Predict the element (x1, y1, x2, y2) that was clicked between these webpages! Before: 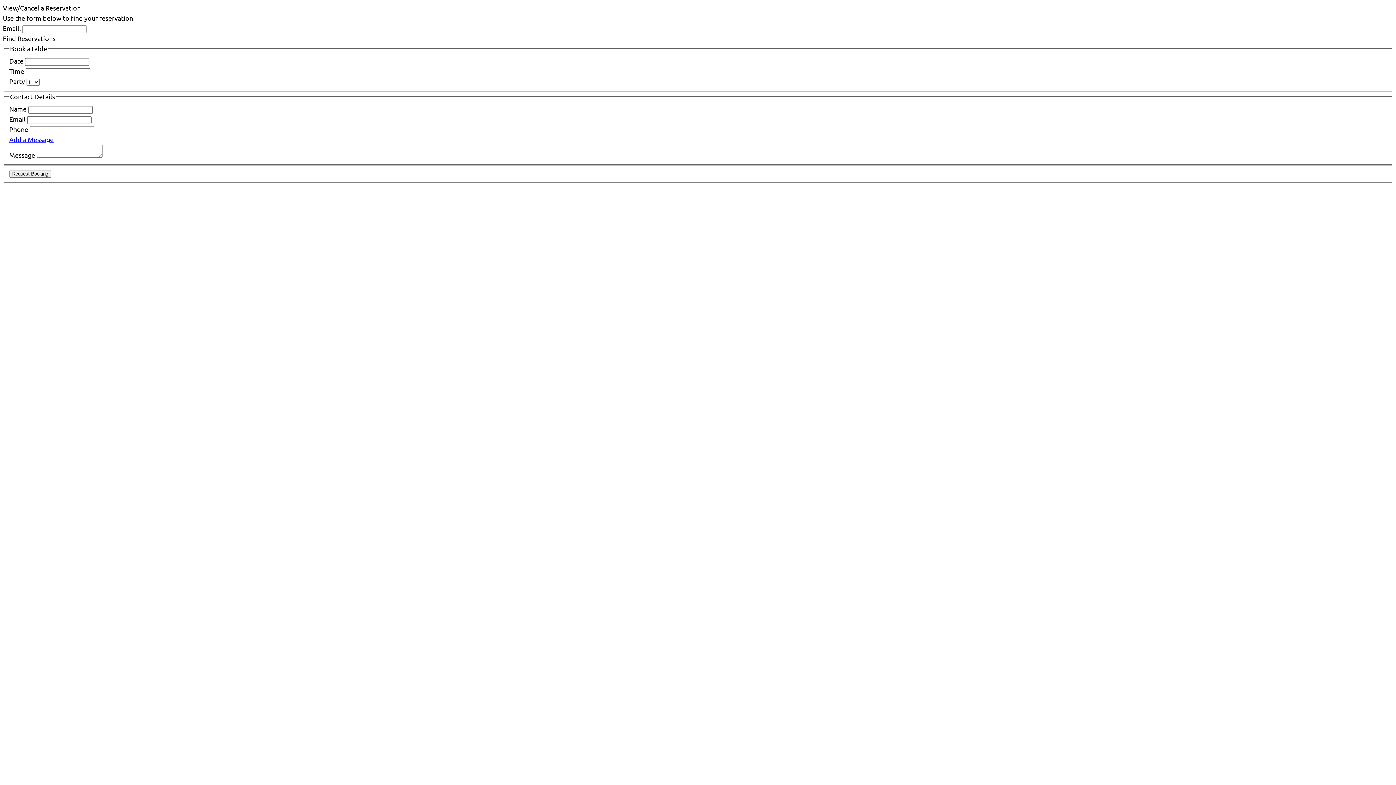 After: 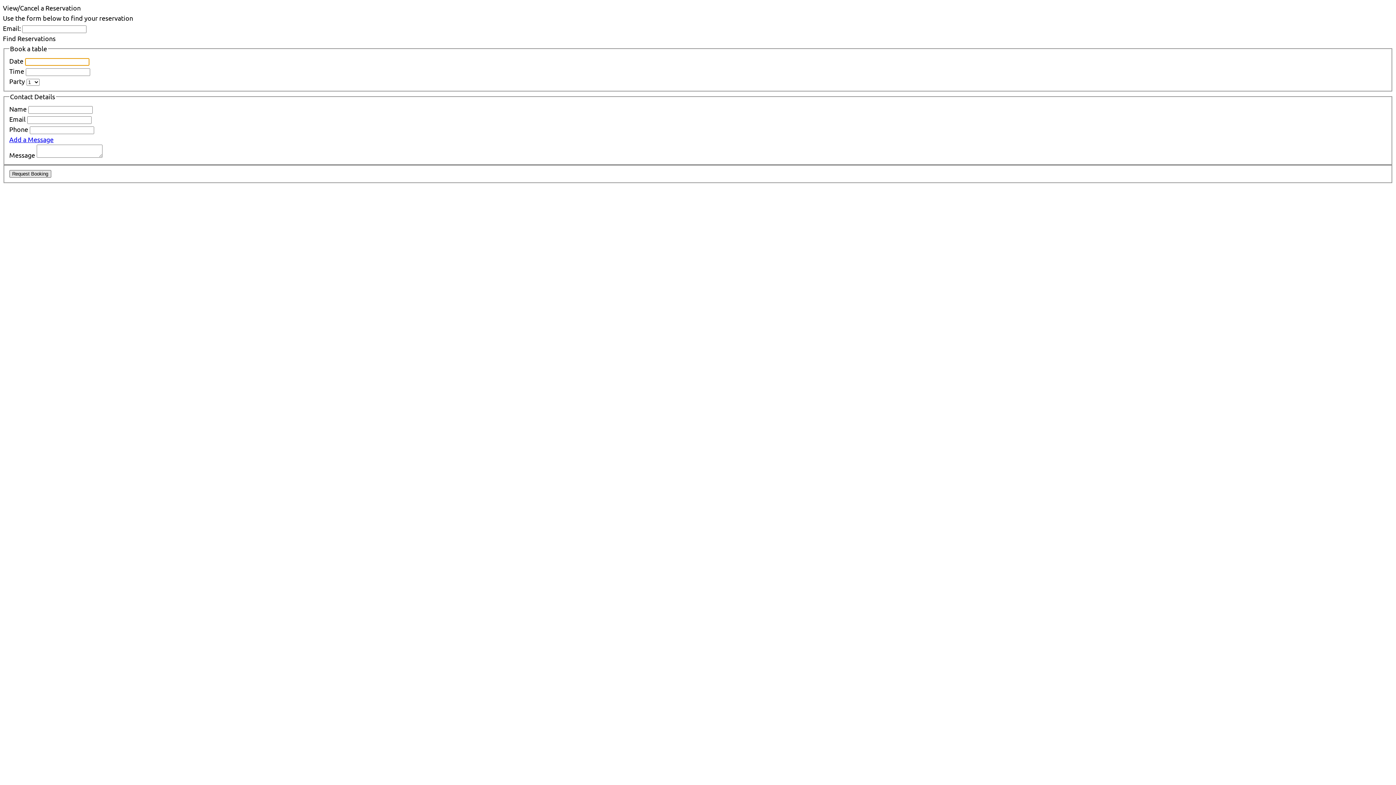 Action: bbox: (9, 170, 51, 177) label: Request Booking